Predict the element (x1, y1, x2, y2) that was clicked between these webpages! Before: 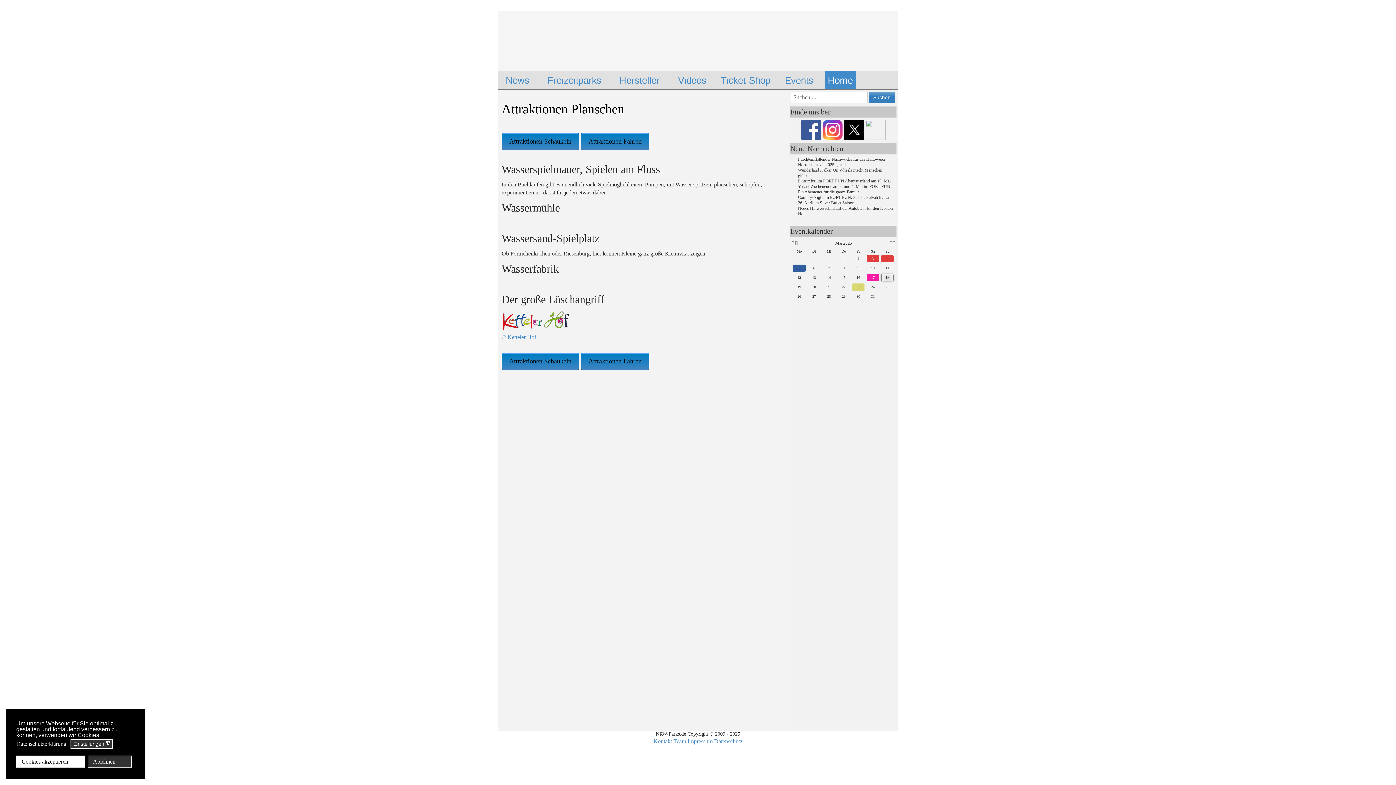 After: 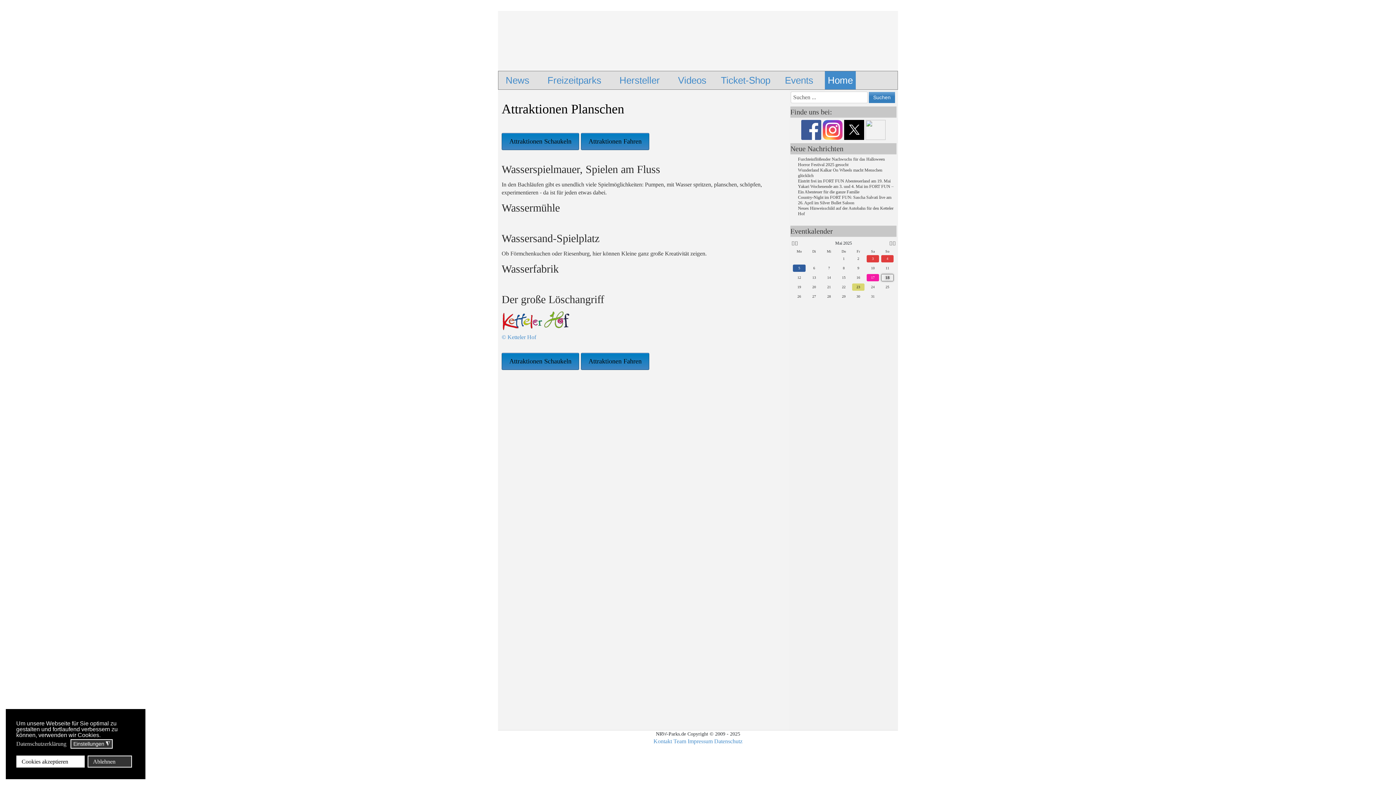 Action: bbox: (844, 127, 864, 132)